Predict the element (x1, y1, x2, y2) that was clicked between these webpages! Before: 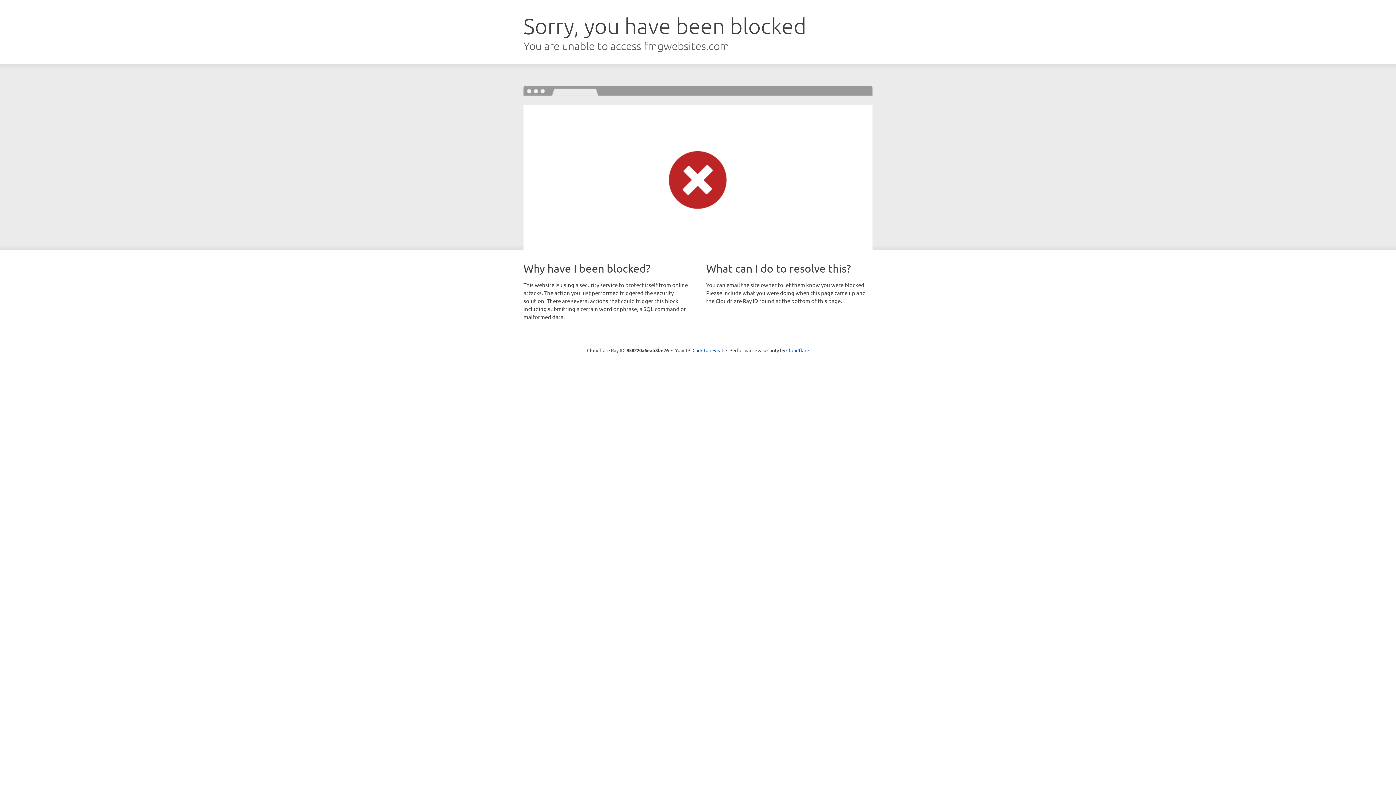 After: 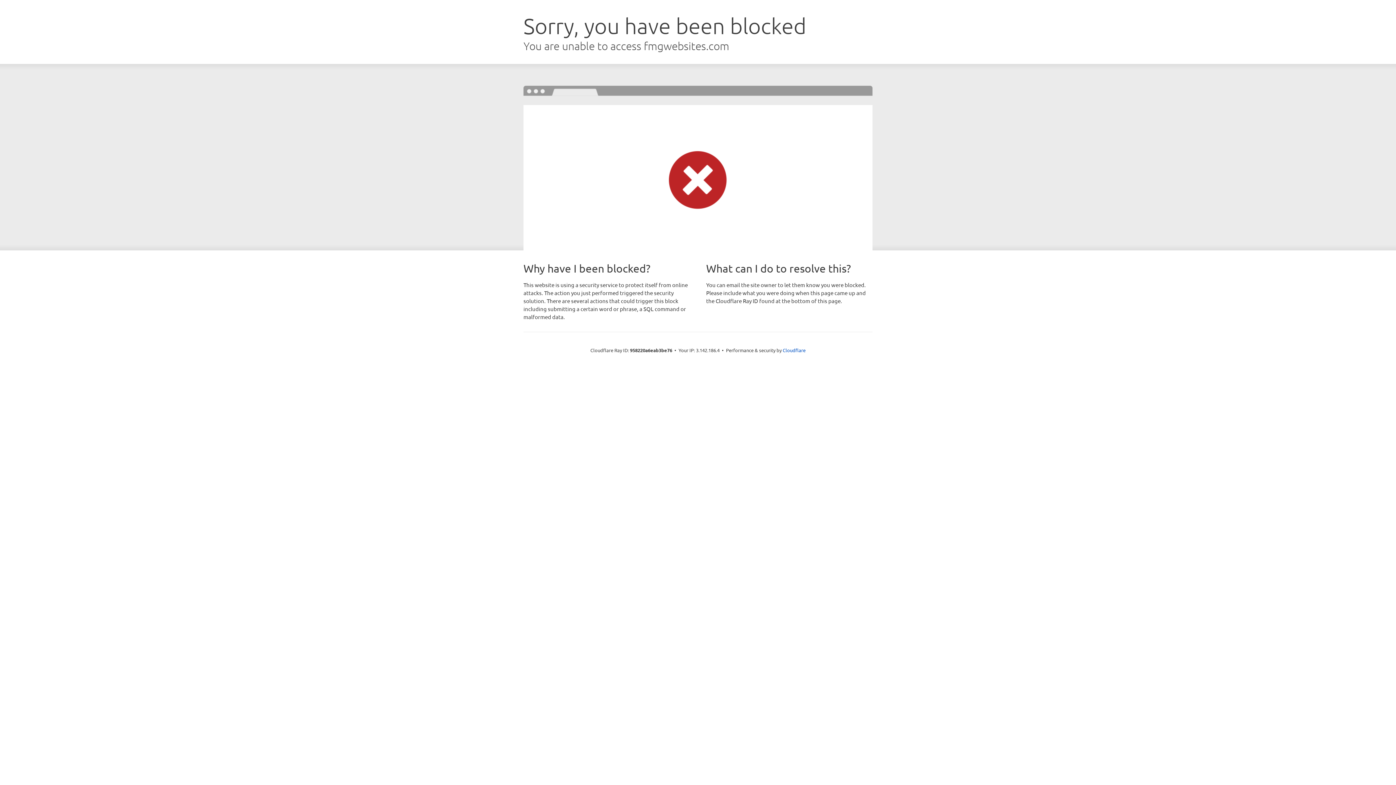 Action: bbox: (692, 346, 723, 353) label: Click to reveal